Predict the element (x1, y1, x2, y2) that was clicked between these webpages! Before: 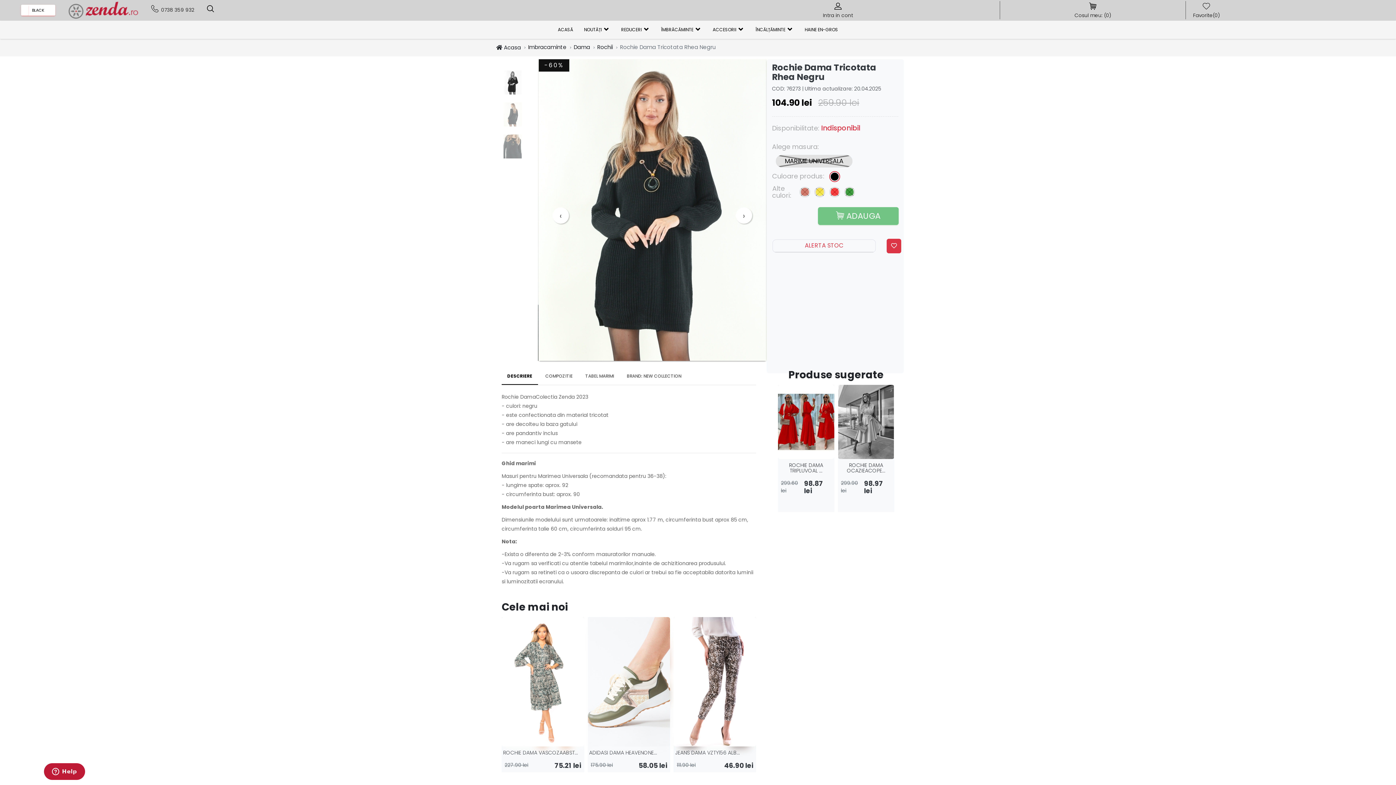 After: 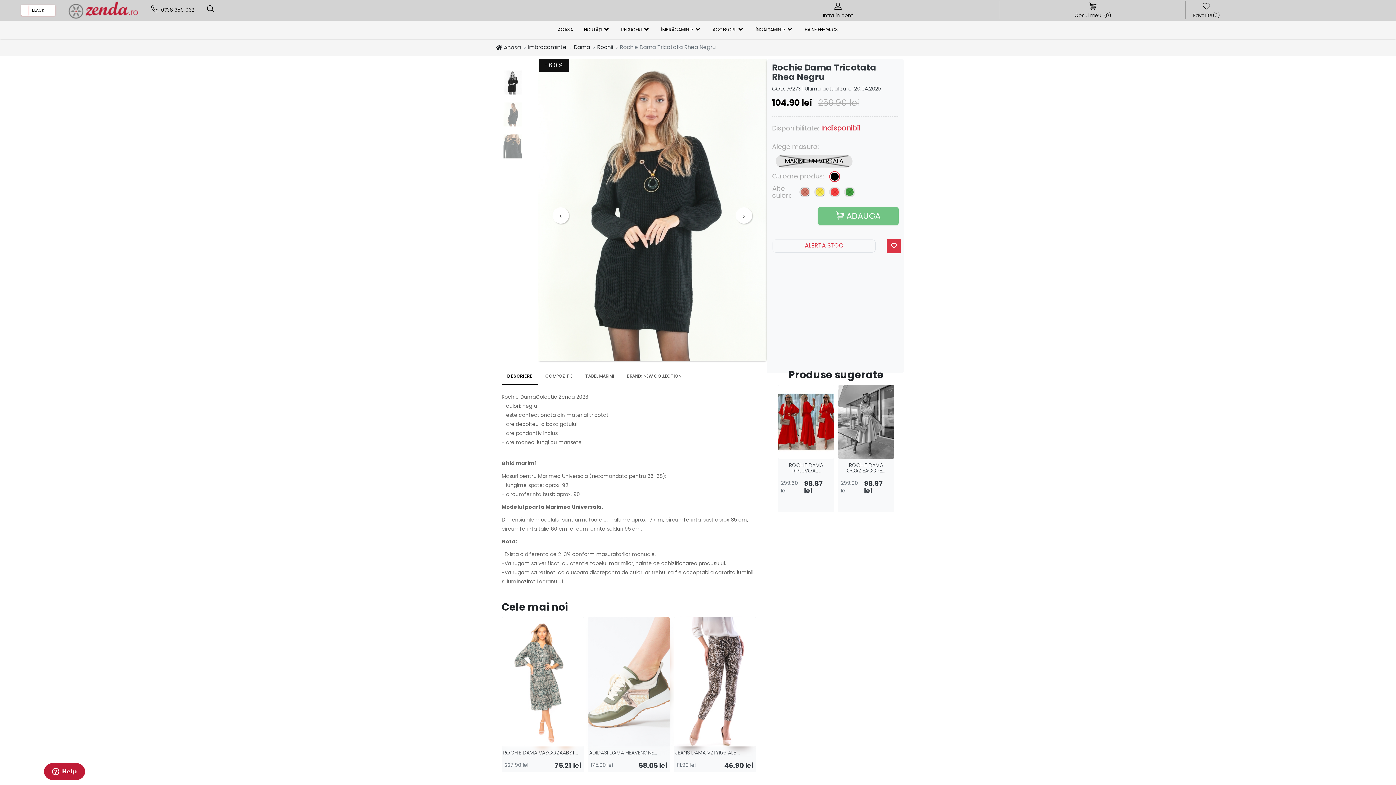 Action: label: ÎMBRĂCĂMINTE  bbox: (655, 20, 707, 38)